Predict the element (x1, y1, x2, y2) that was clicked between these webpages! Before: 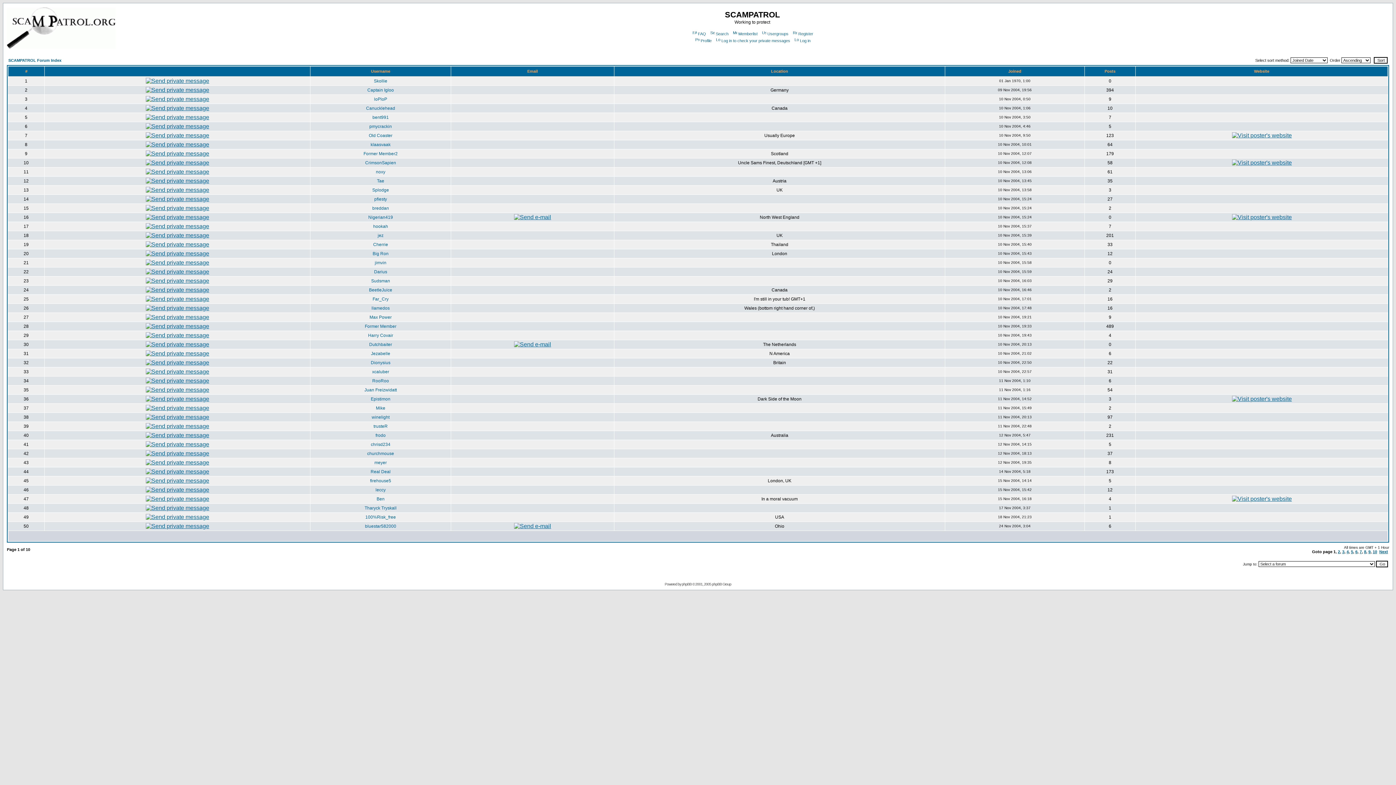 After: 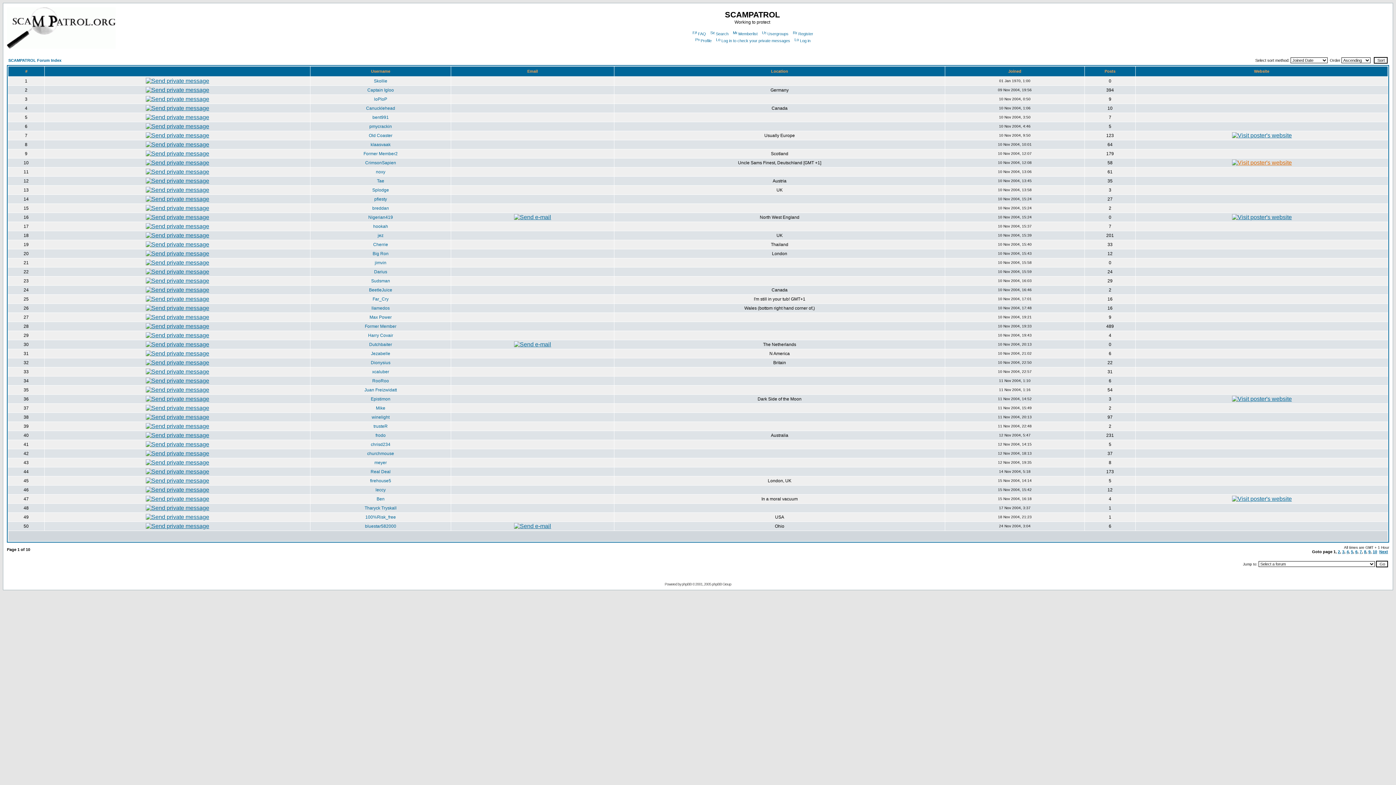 Action: bbox: (1232, 159, 1292, 165)